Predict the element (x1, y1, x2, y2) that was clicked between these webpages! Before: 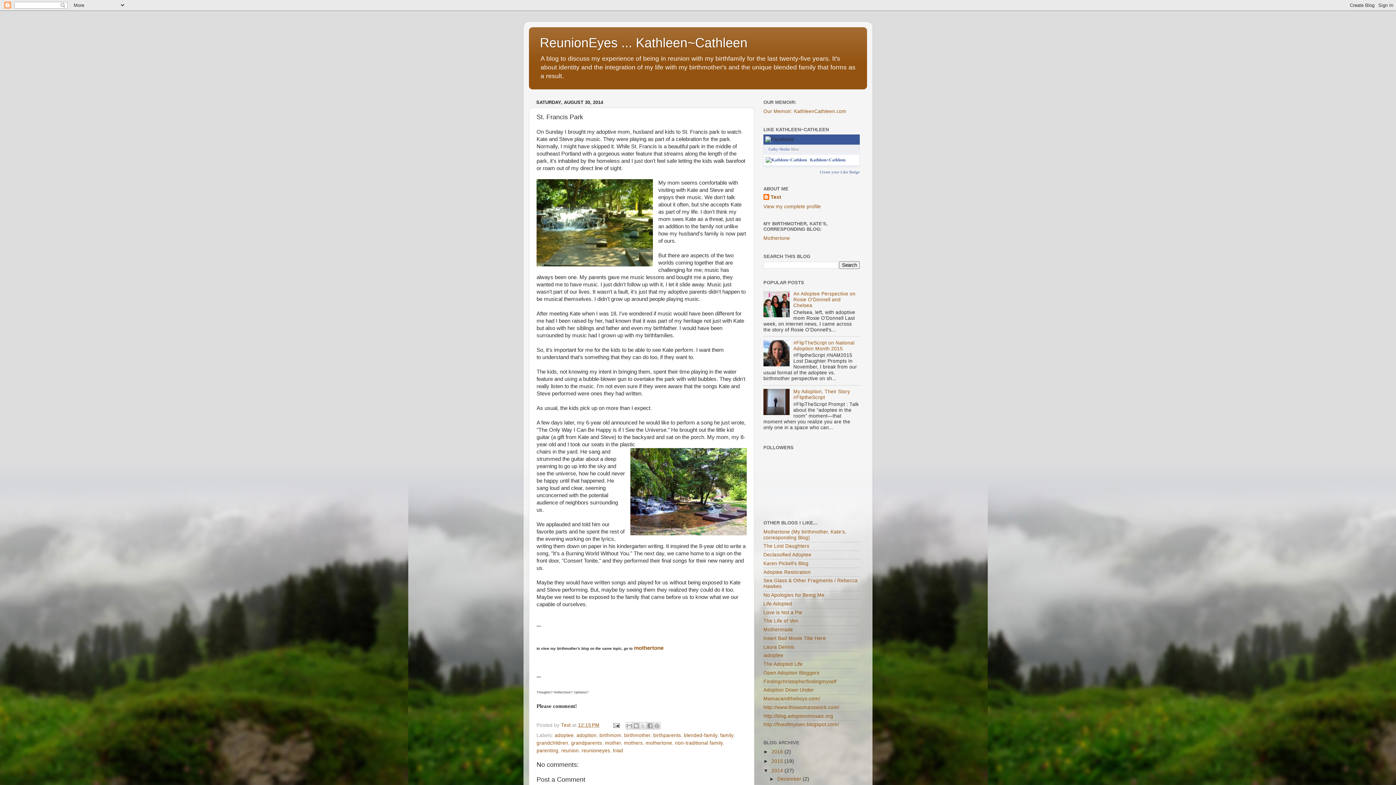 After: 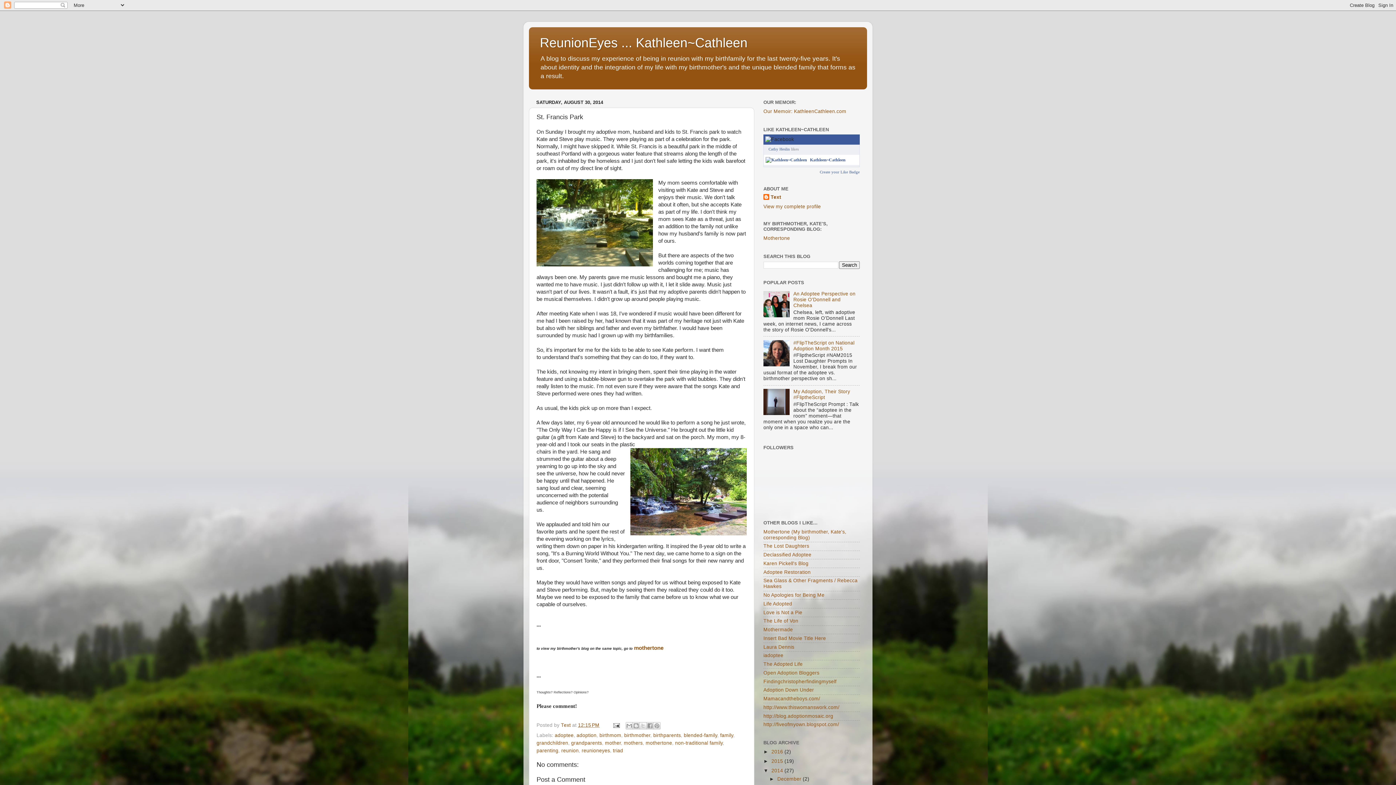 Action: bbox: (763, 410, 791, 416)